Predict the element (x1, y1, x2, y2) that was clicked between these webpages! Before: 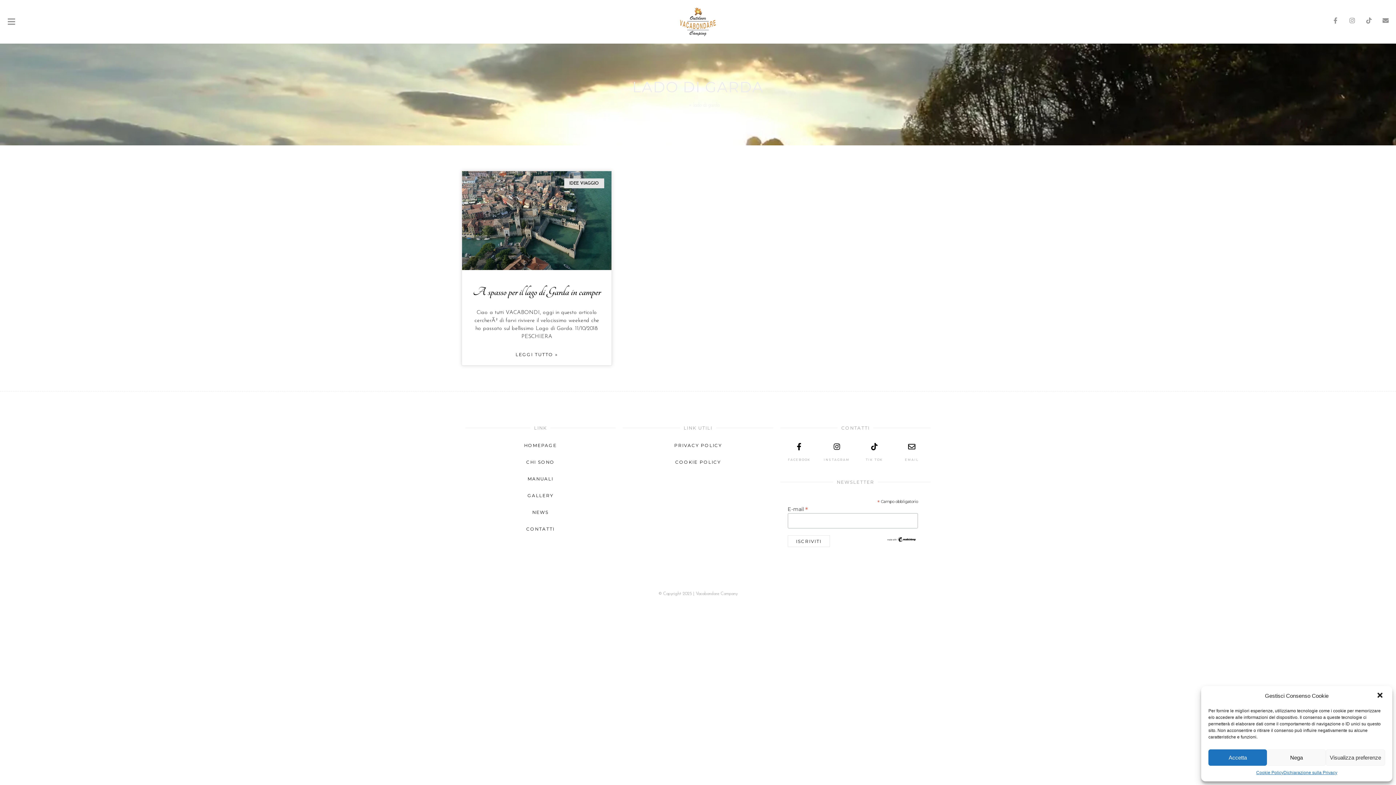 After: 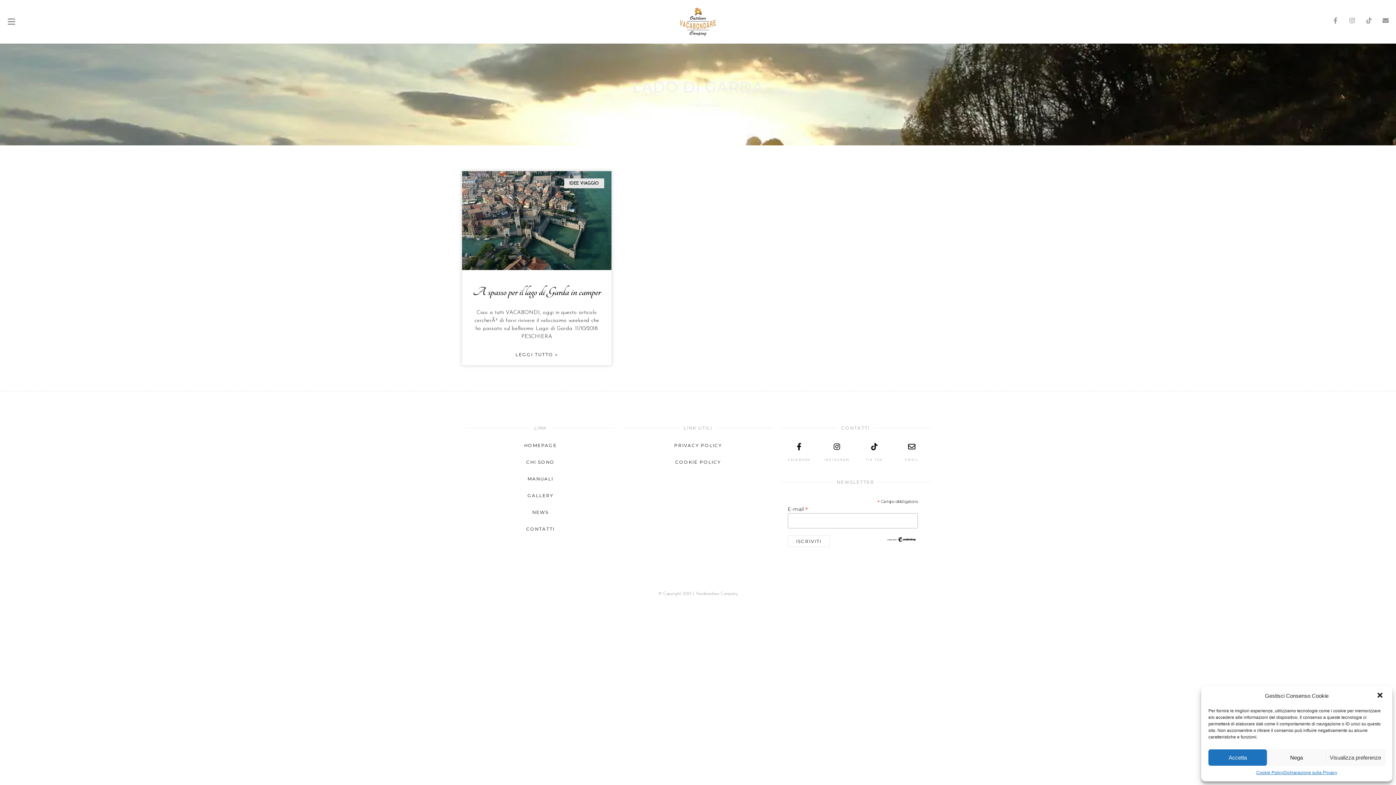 Action: label: INSTAGRAM bbox: (824, 458, 849, 461)